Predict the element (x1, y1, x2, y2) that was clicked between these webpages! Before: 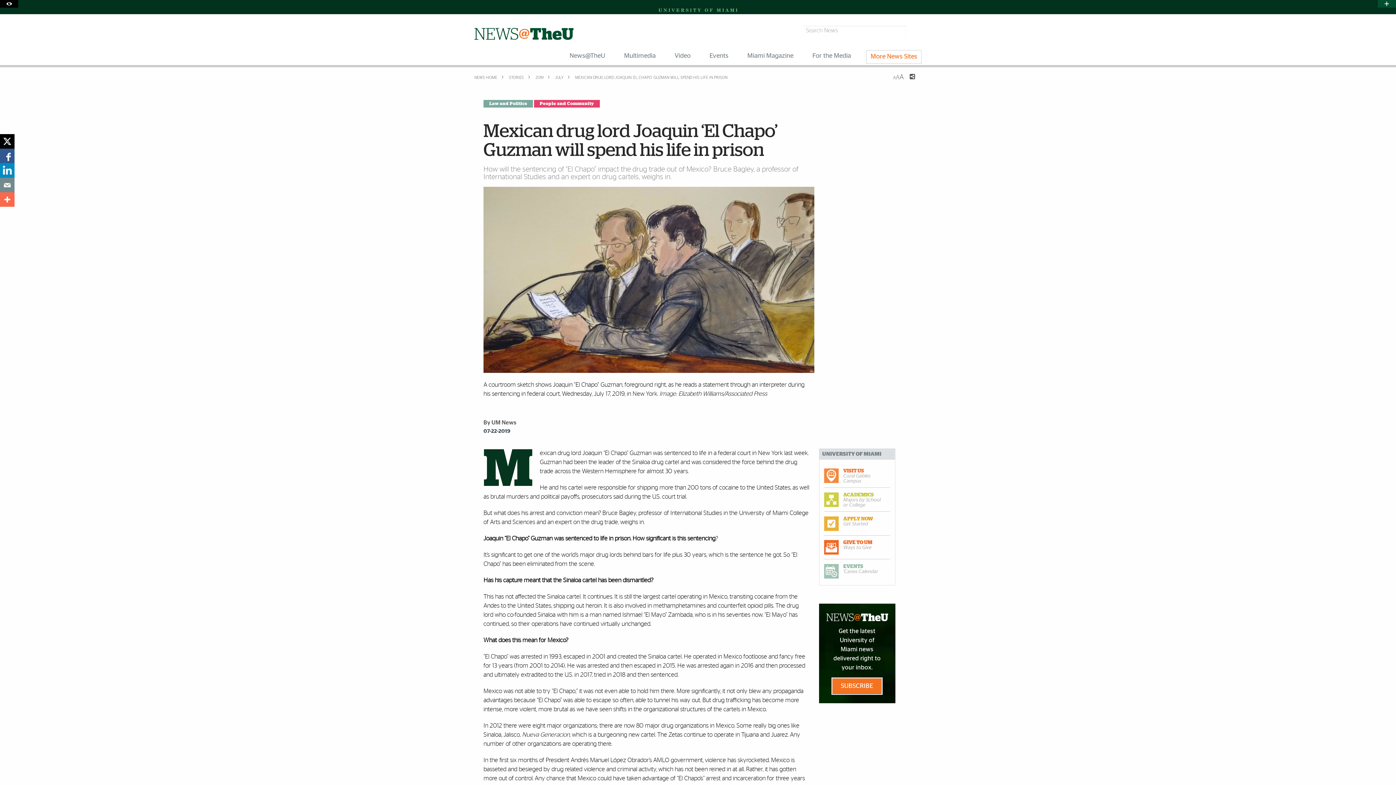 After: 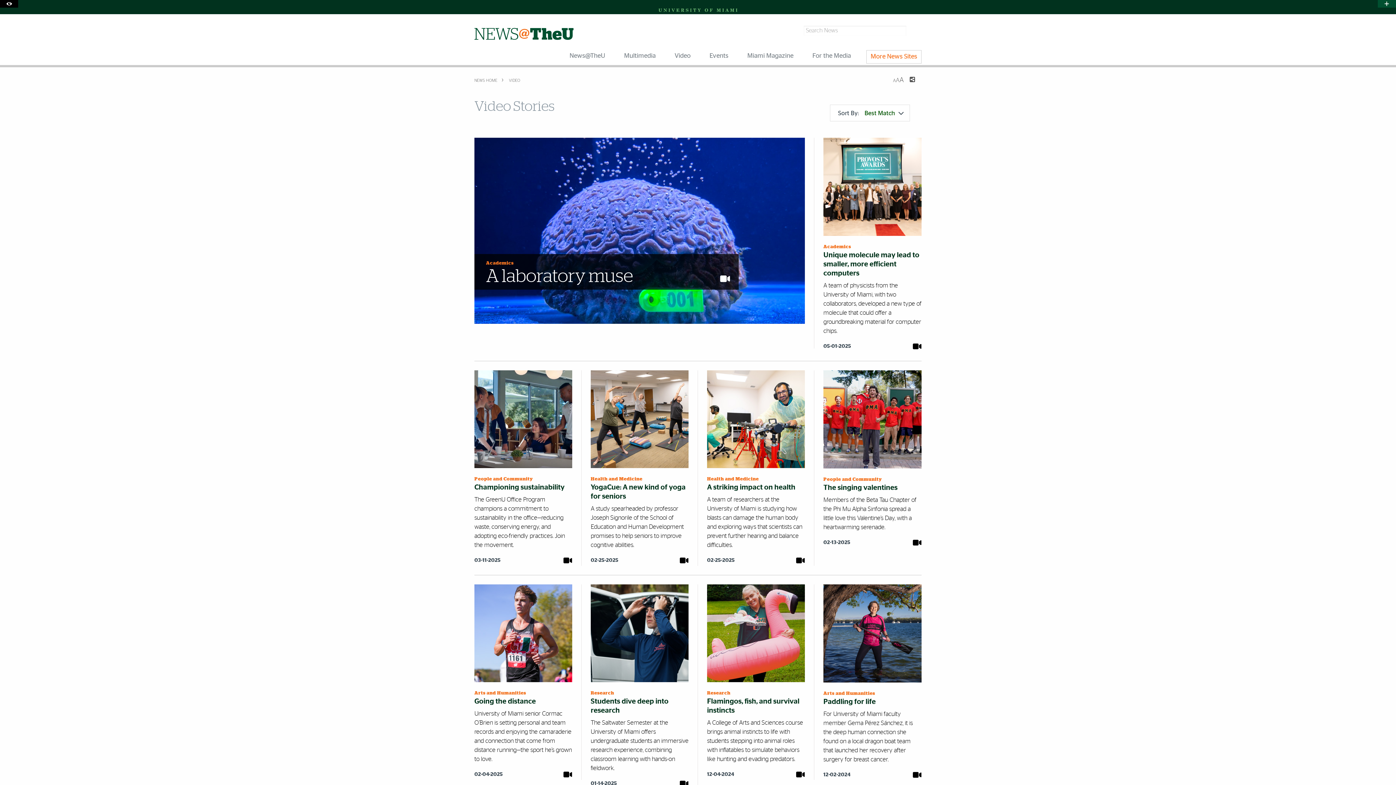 Action: bbox: (666, 48, 699, 65) label: Video